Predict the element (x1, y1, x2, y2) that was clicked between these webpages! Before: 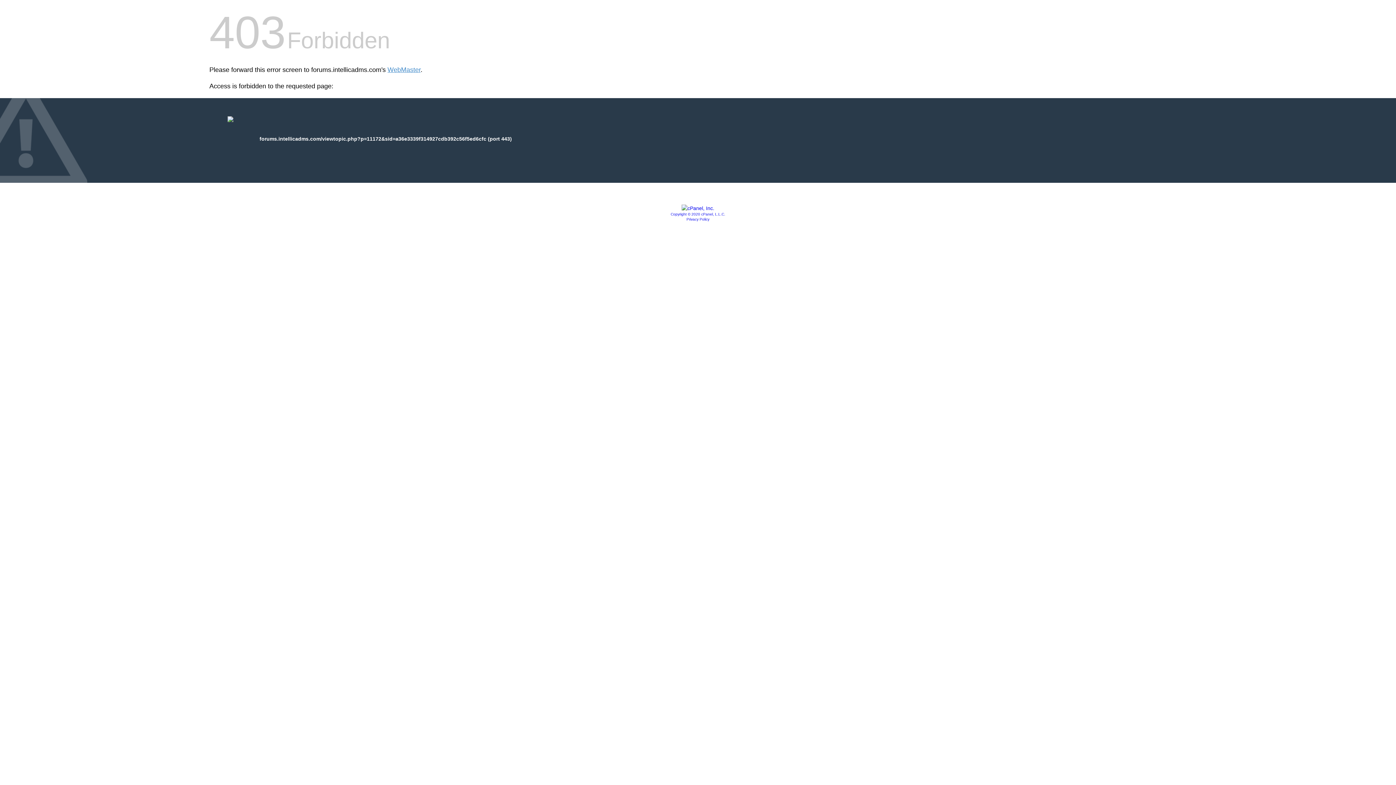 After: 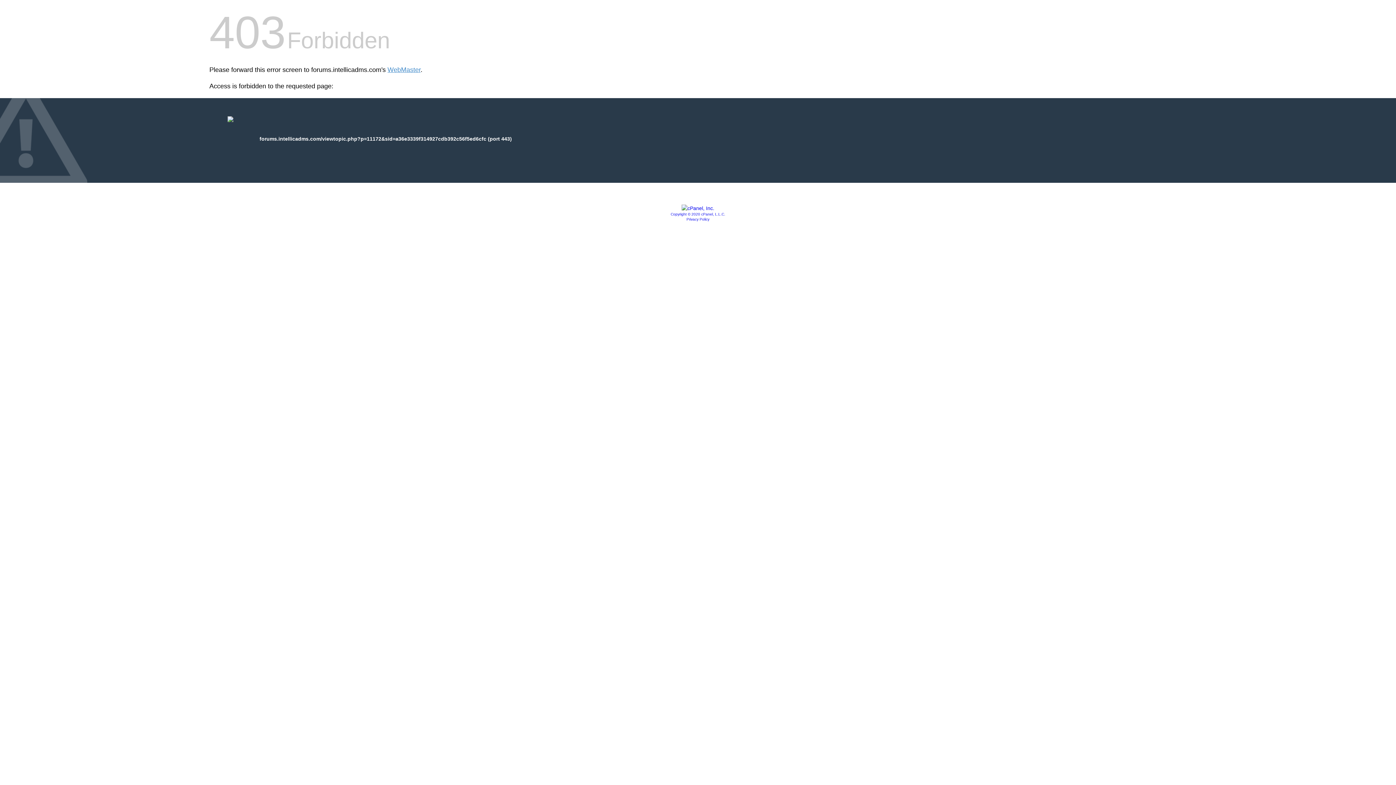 Action: bbox: (681, 205, 714, 211)